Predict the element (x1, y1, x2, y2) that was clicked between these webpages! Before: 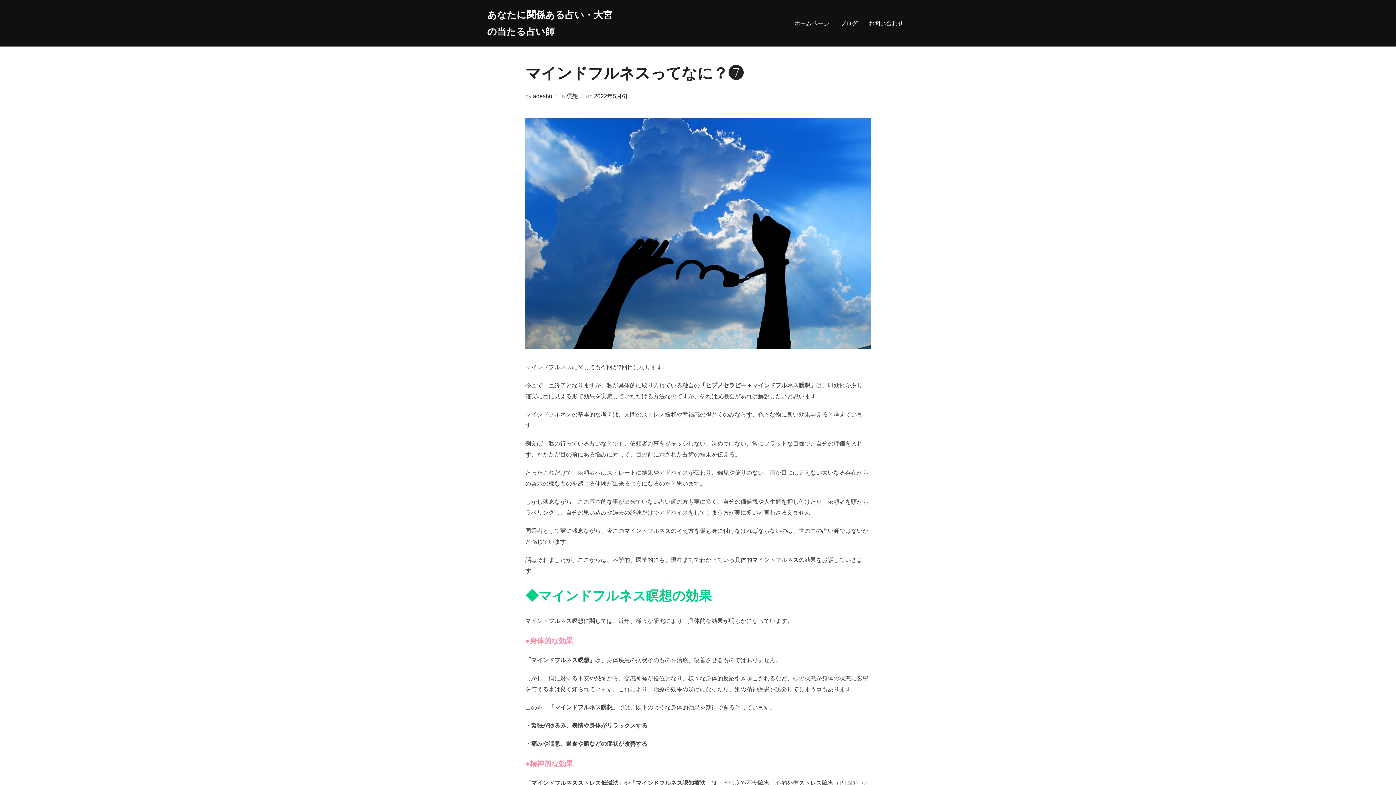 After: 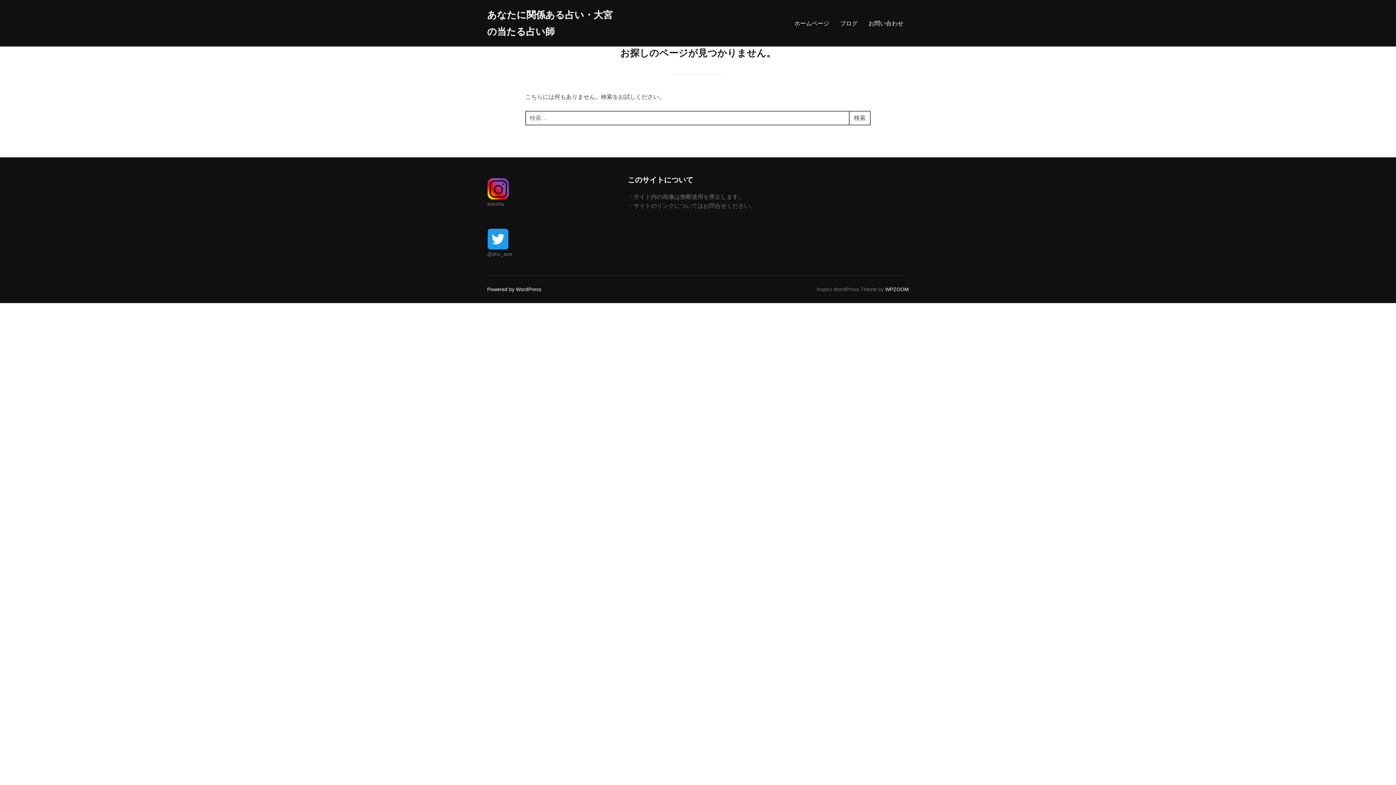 Action: bbox: (566, 93, 578, 99) label: 瞑想